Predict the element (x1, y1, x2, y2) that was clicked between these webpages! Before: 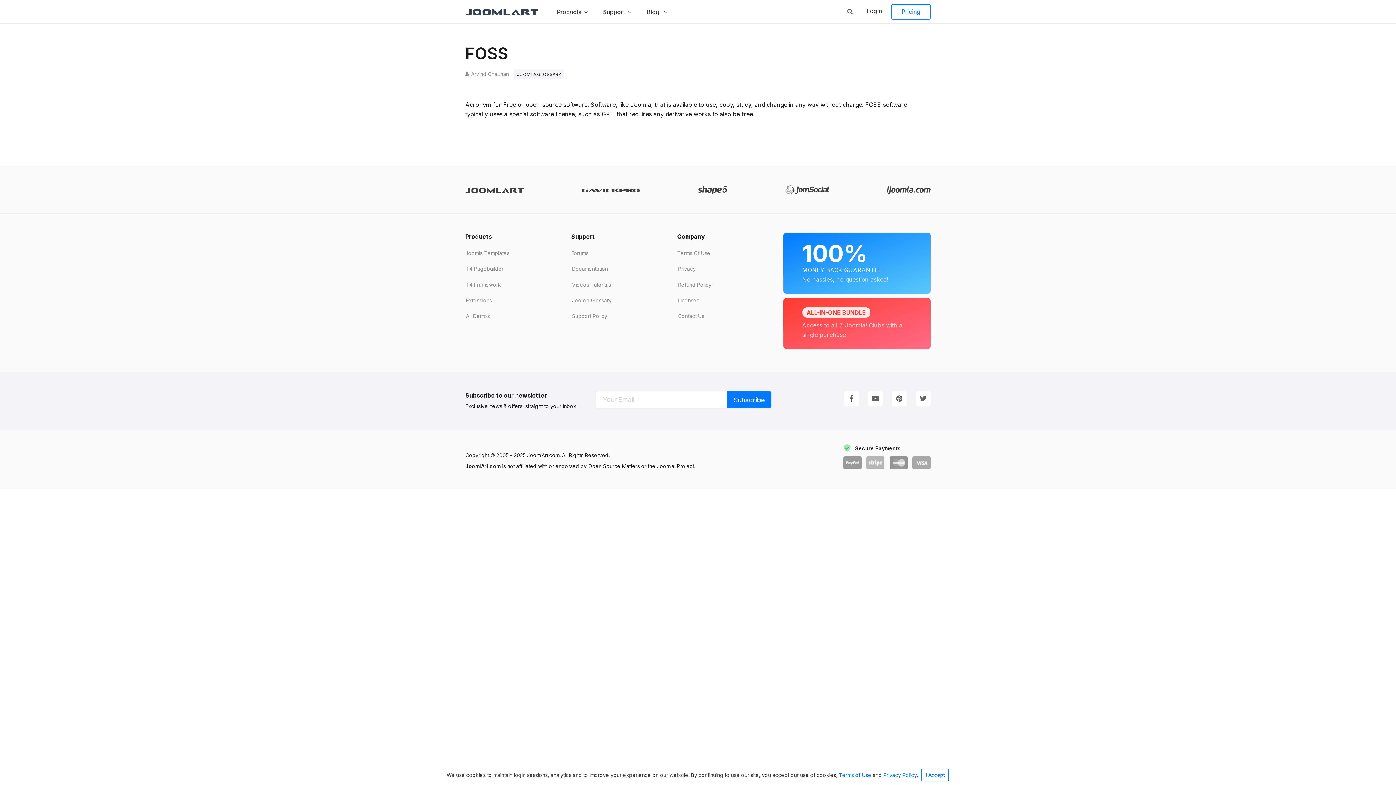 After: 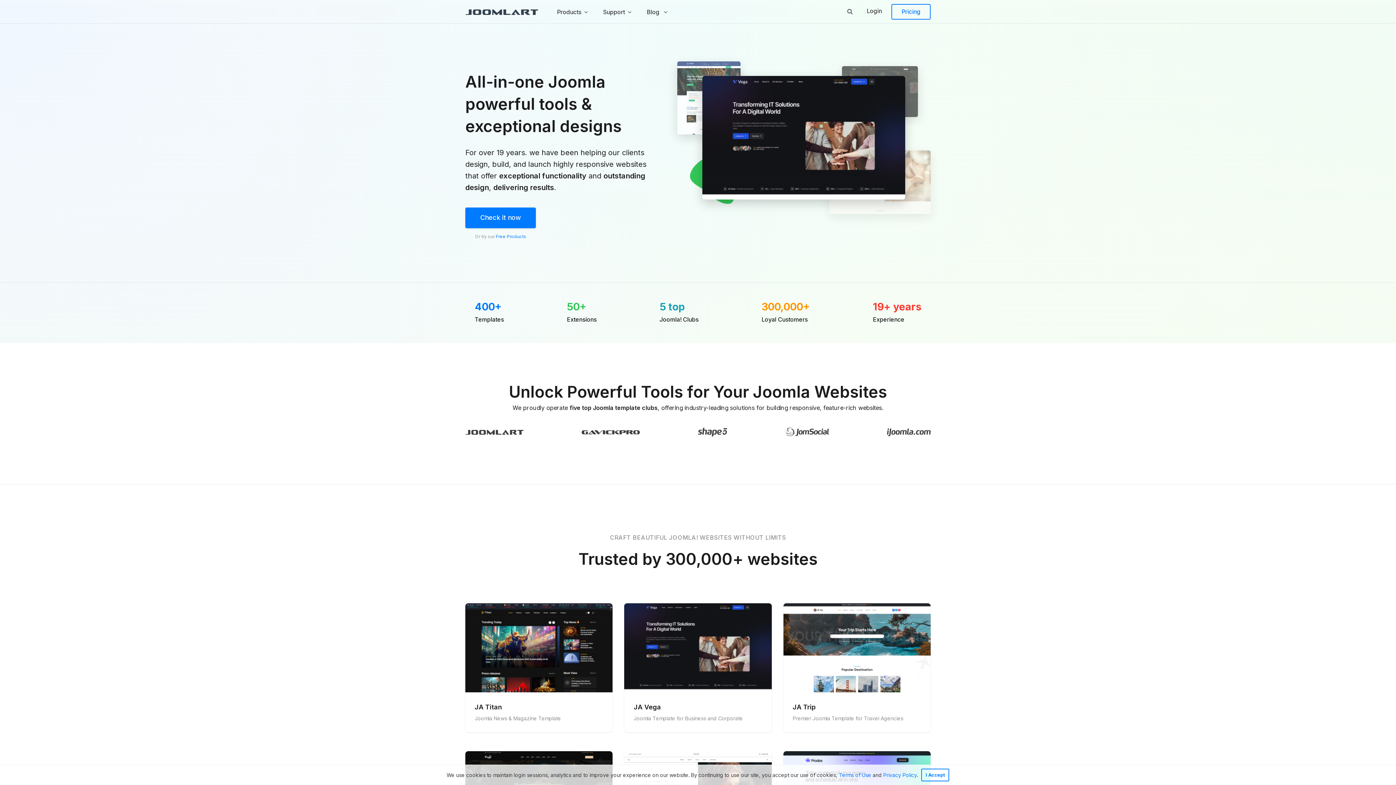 Action: bbox: (465, 0, 538, 23)